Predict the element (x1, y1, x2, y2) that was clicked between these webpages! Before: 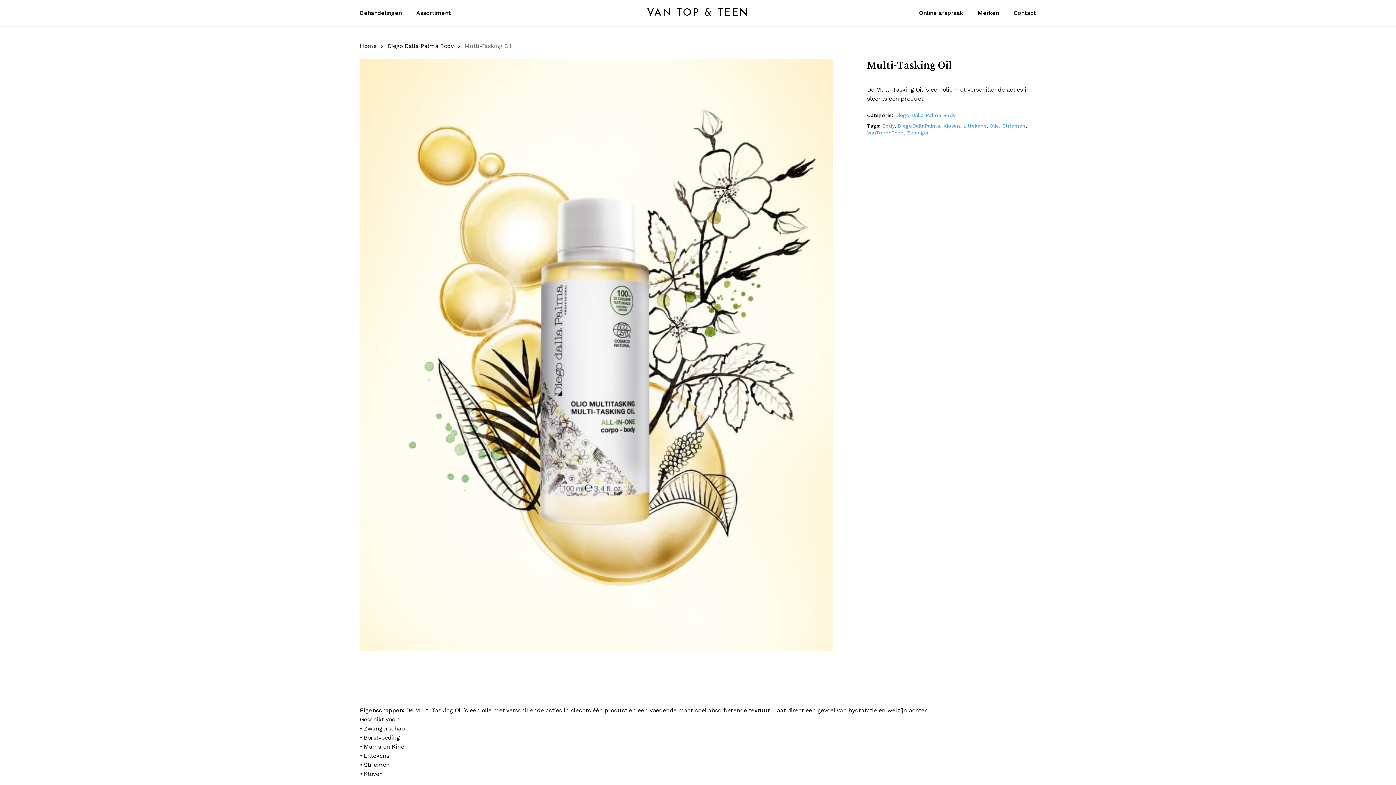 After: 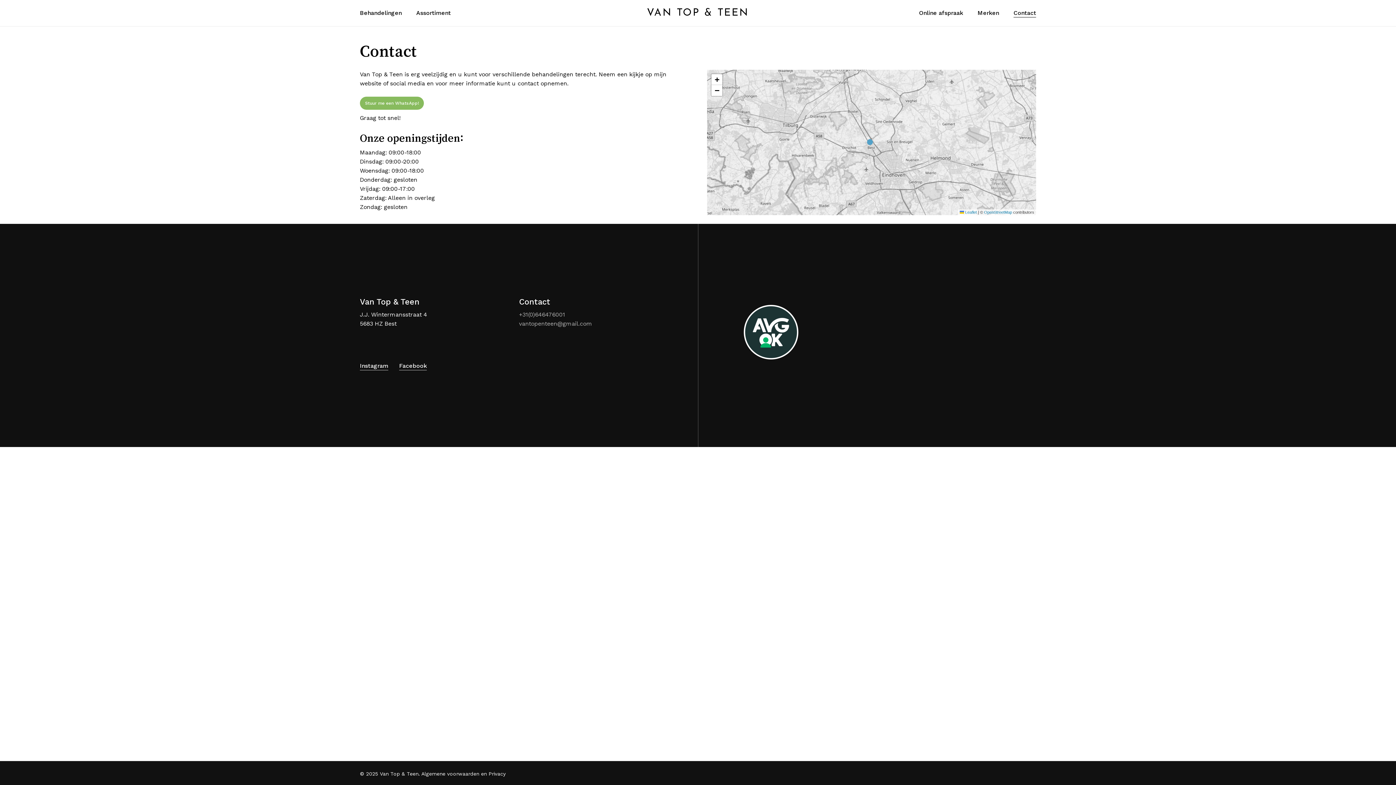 Action: bbox: (1013, 10, 1036, 16) label: Contact